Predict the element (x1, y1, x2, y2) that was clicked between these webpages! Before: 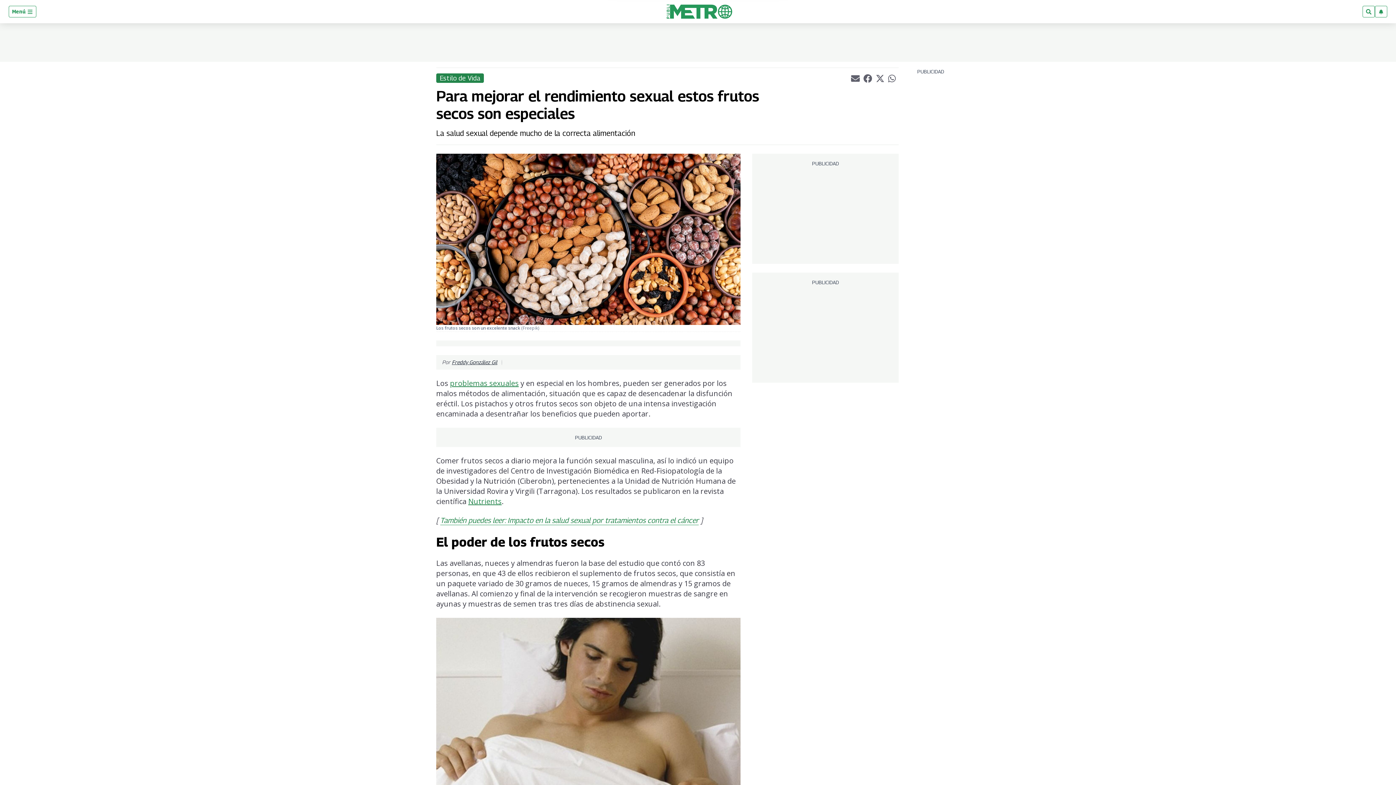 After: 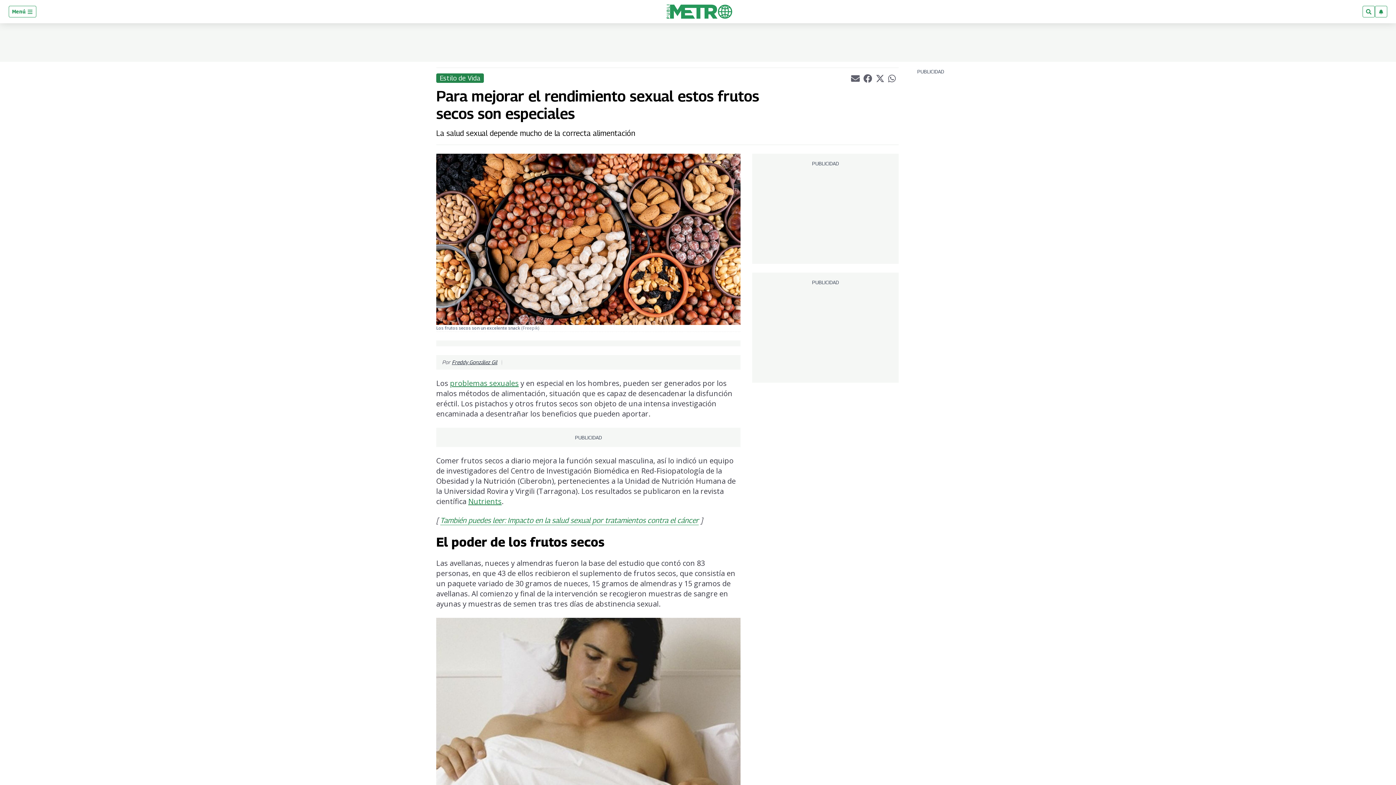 Action: label: whatsappLink bbox: (888, 74, 897, 81)